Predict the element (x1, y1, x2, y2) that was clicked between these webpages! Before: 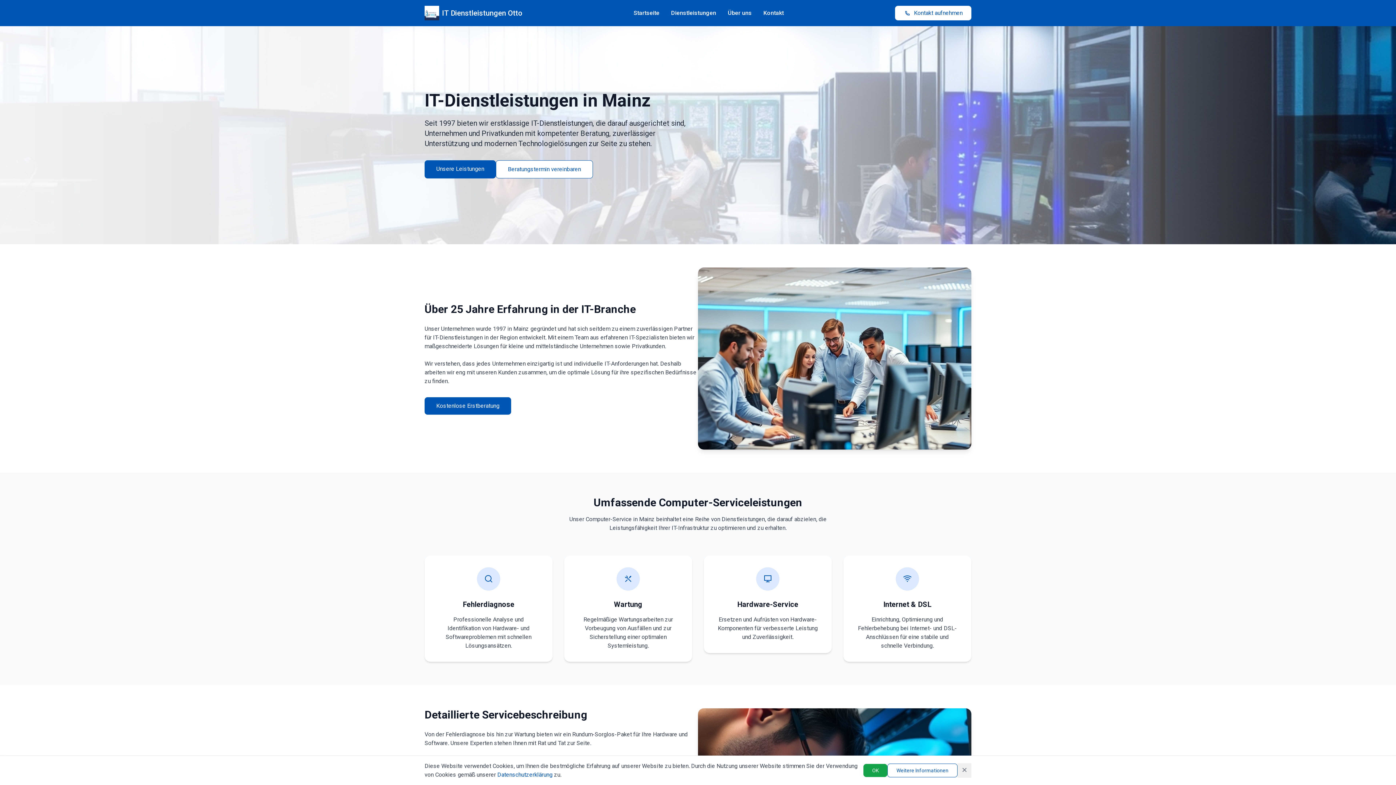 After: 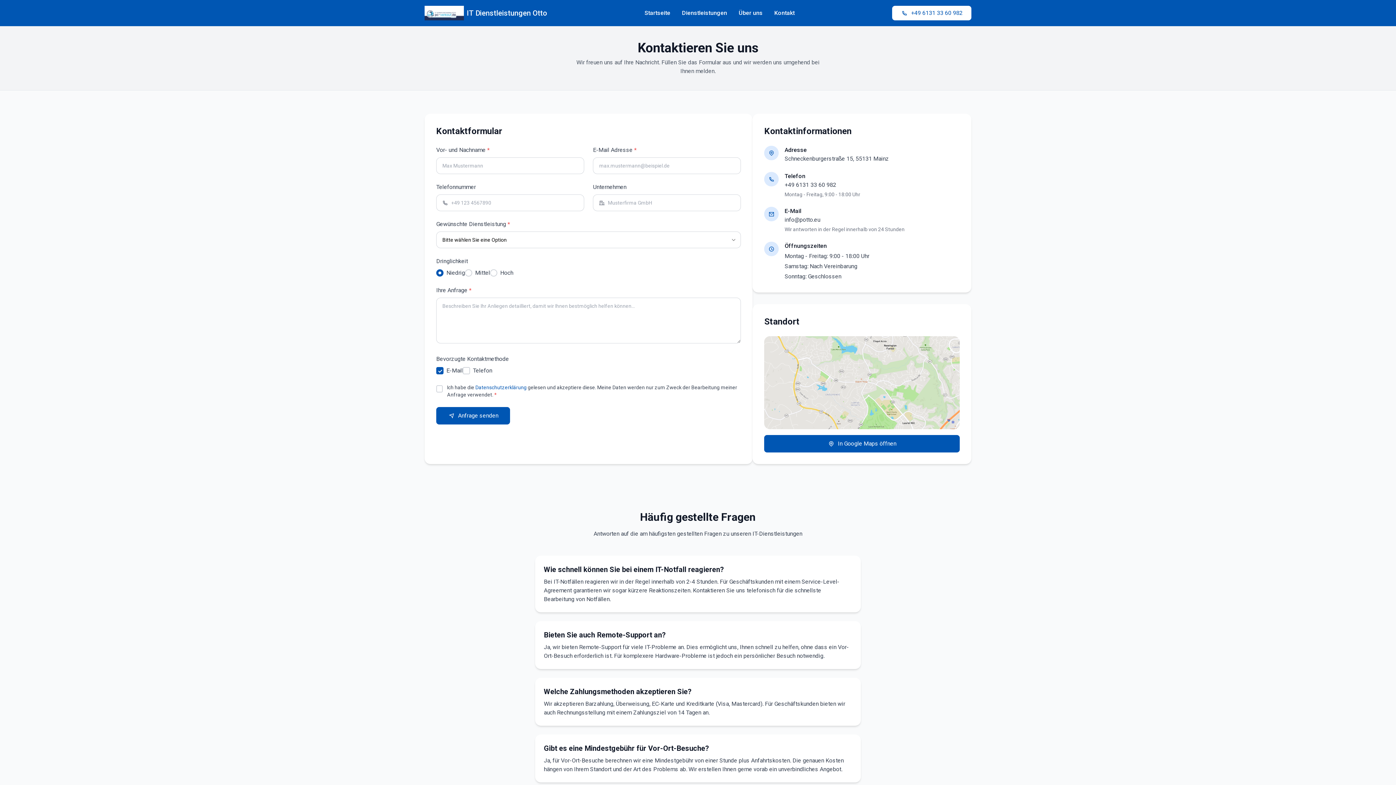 Action: label: Kontakt bbox: (763, 8, 784, 17)